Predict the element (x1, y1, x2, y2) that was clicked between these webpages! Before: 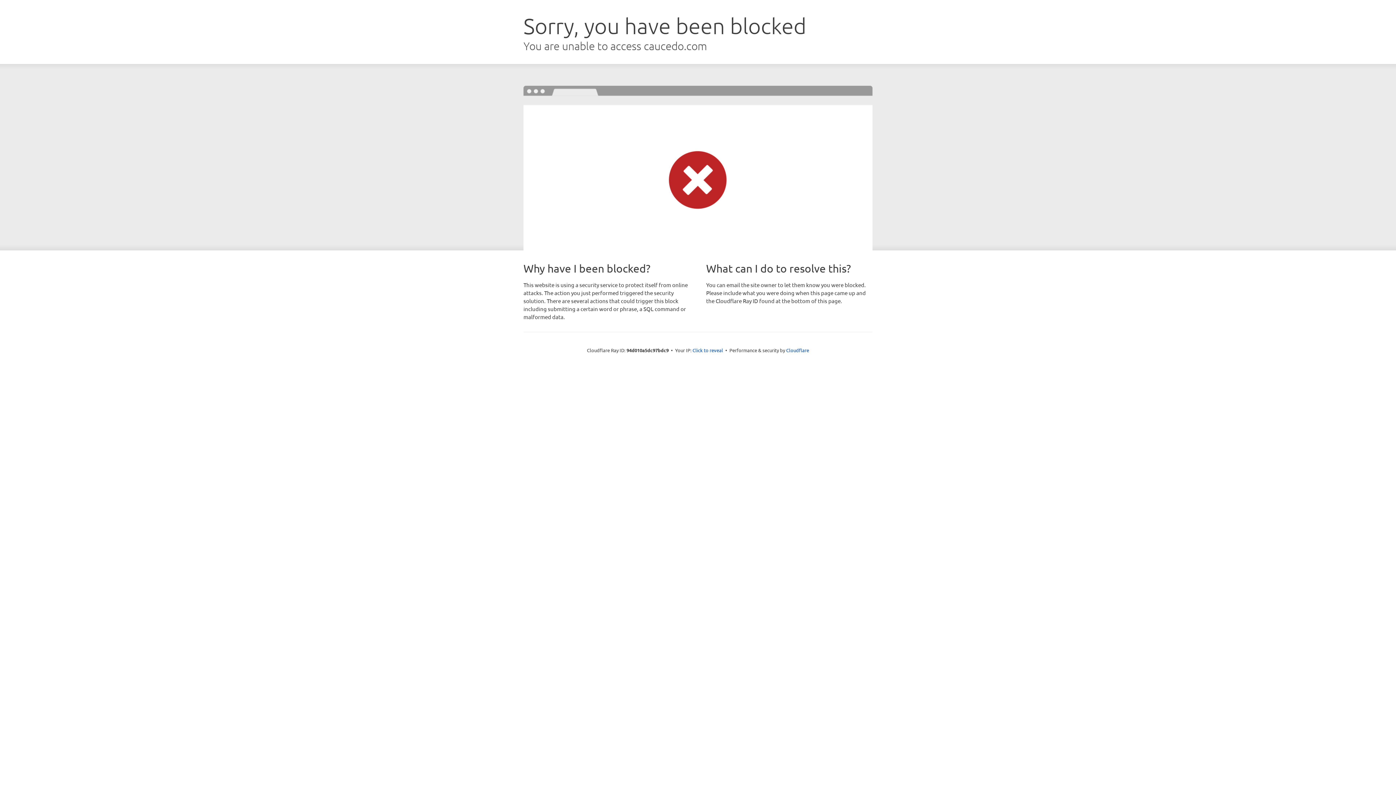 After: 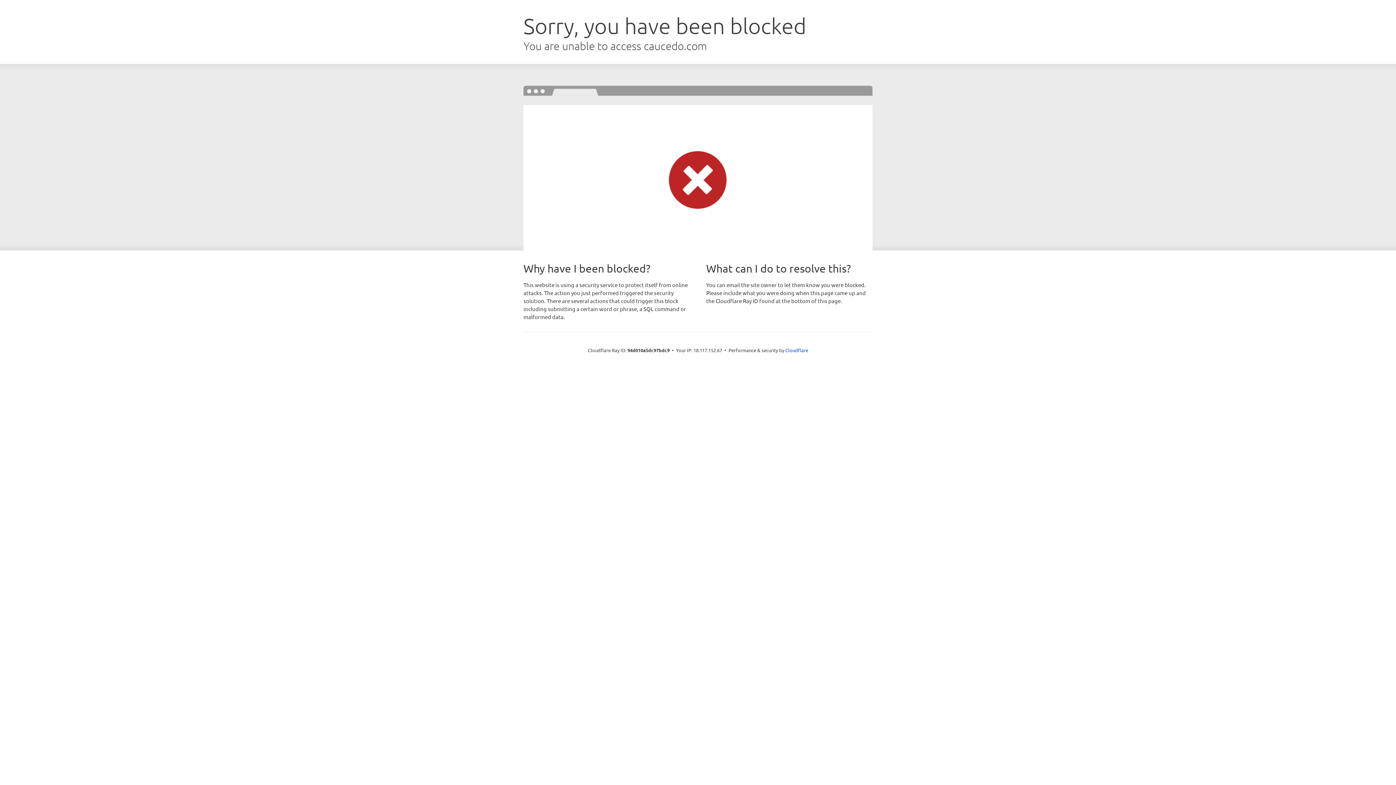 Action: label: Click to reveal bbox: (692, 346, 723, 353)